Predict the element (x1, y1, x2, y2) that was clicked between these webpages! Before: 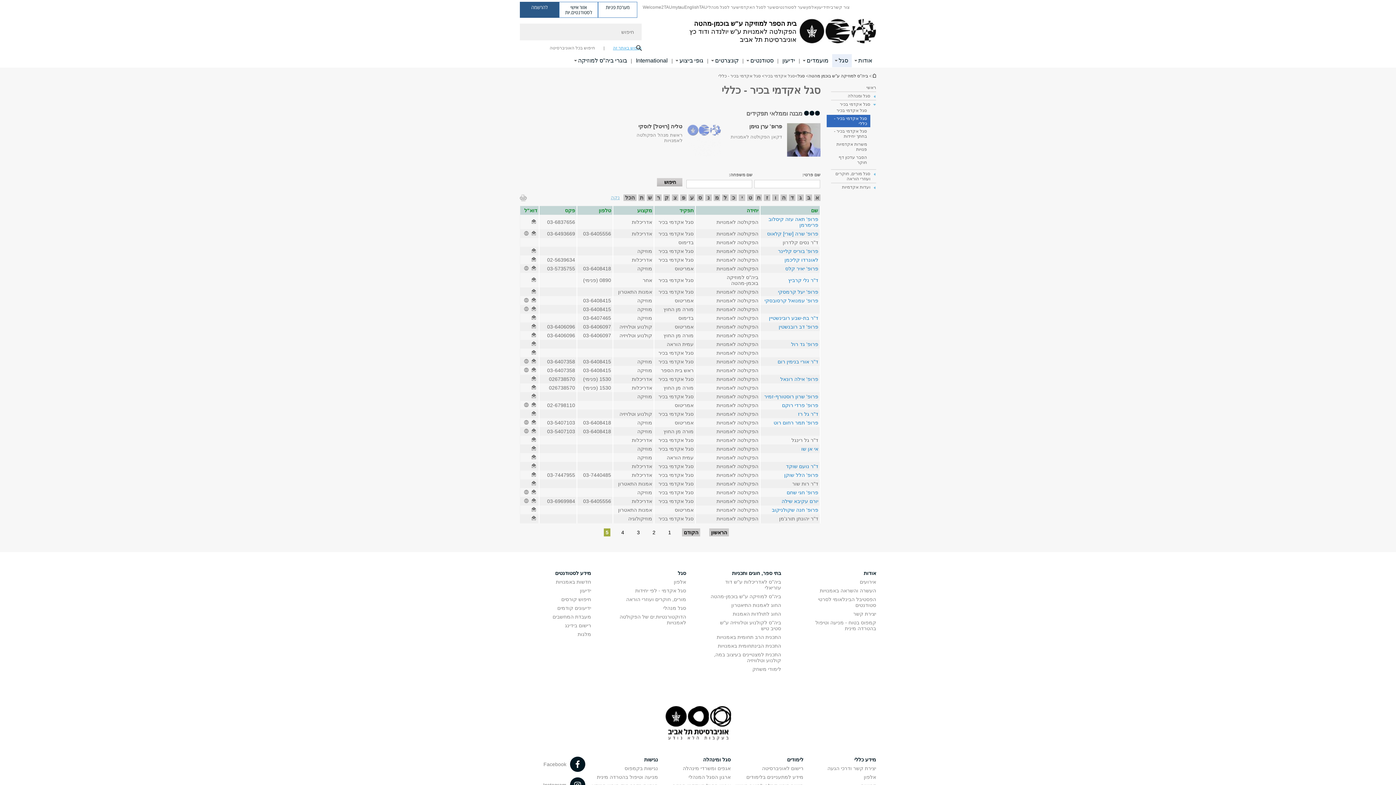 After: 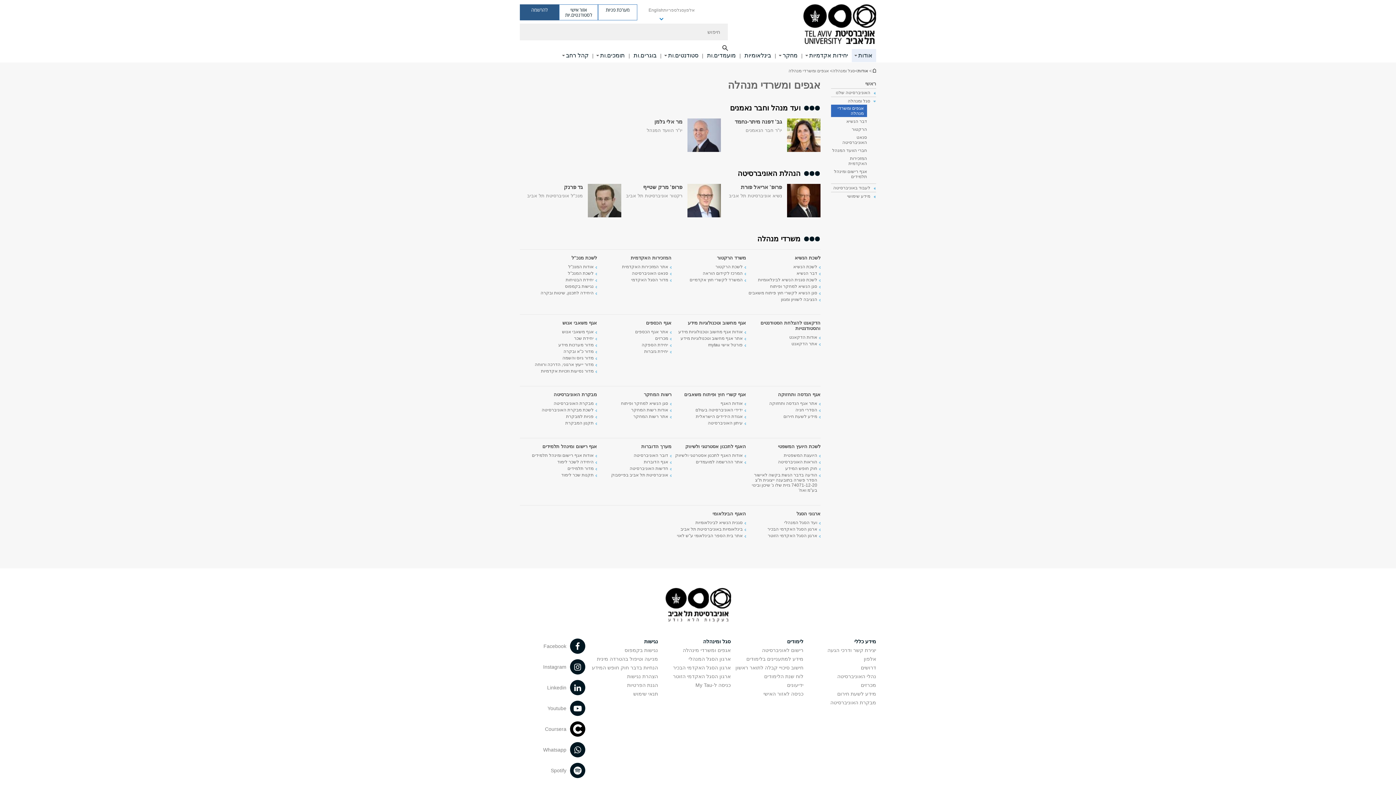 Action: label: אגפים ומשרדי מינהלה bbox: (682, 765, 730, 771)